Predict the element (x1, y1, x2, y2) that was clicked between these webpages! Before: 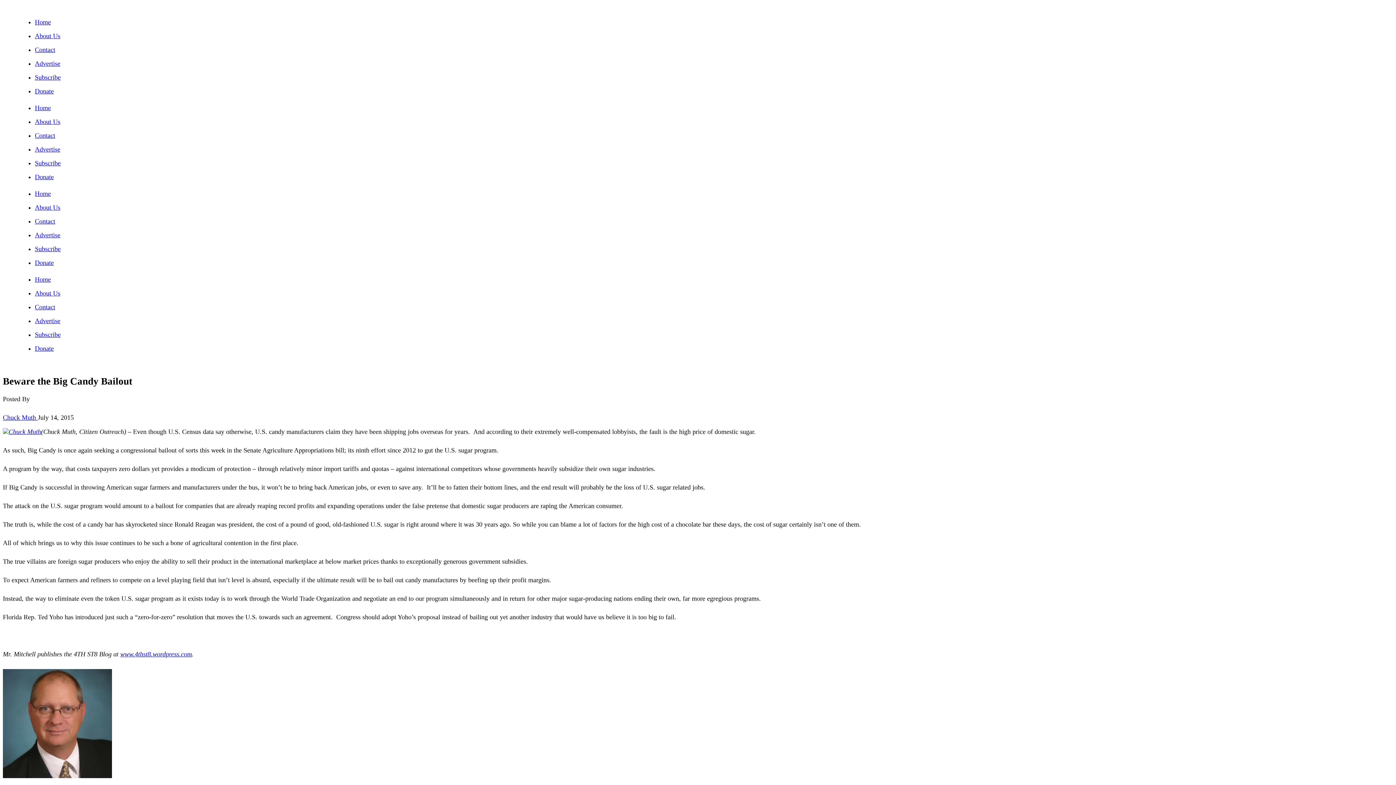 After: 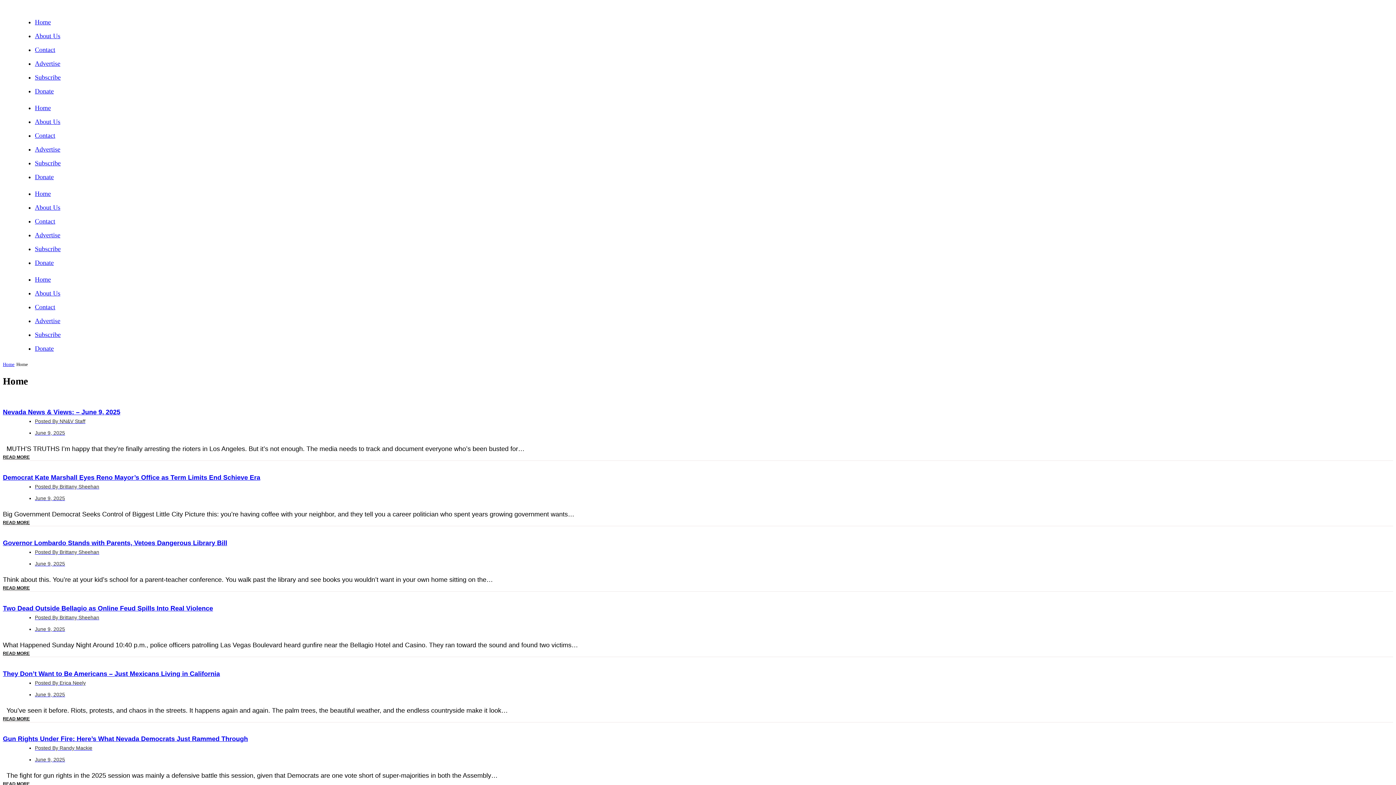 Action: label: Home bbox: (34, 104, 50, 111)